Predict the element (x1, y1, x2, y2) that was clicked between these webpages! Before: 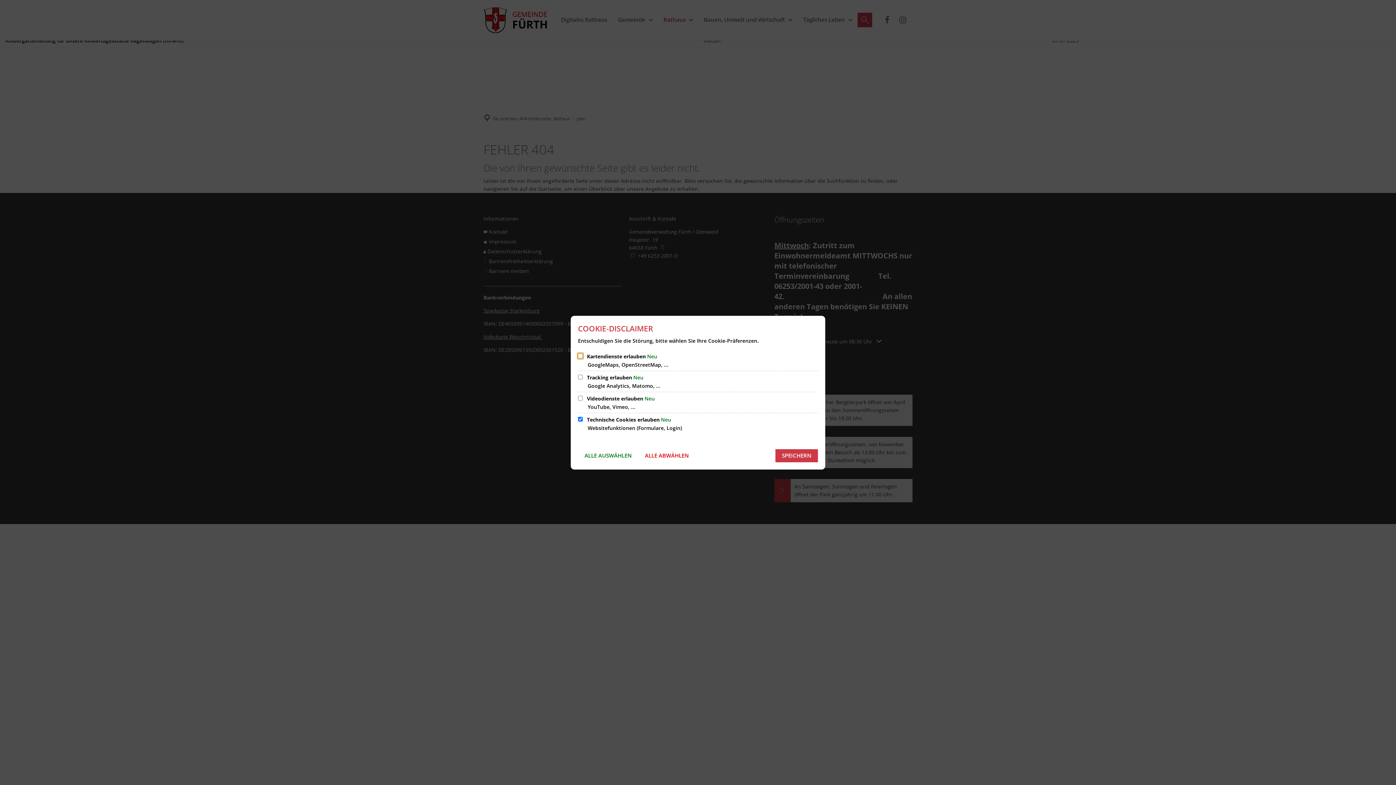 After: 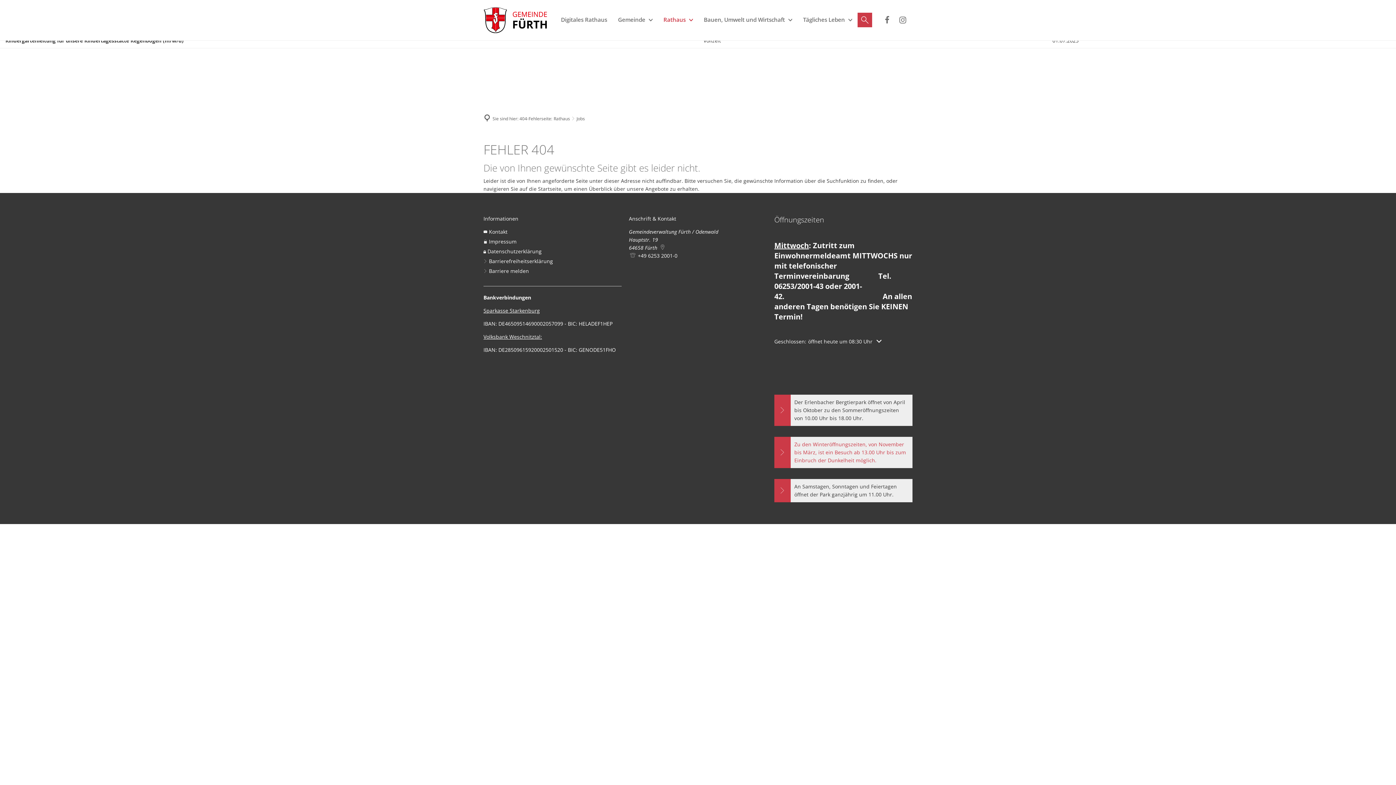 Action: label: SPEICHERN bbox: (775, 449, 818, 462)